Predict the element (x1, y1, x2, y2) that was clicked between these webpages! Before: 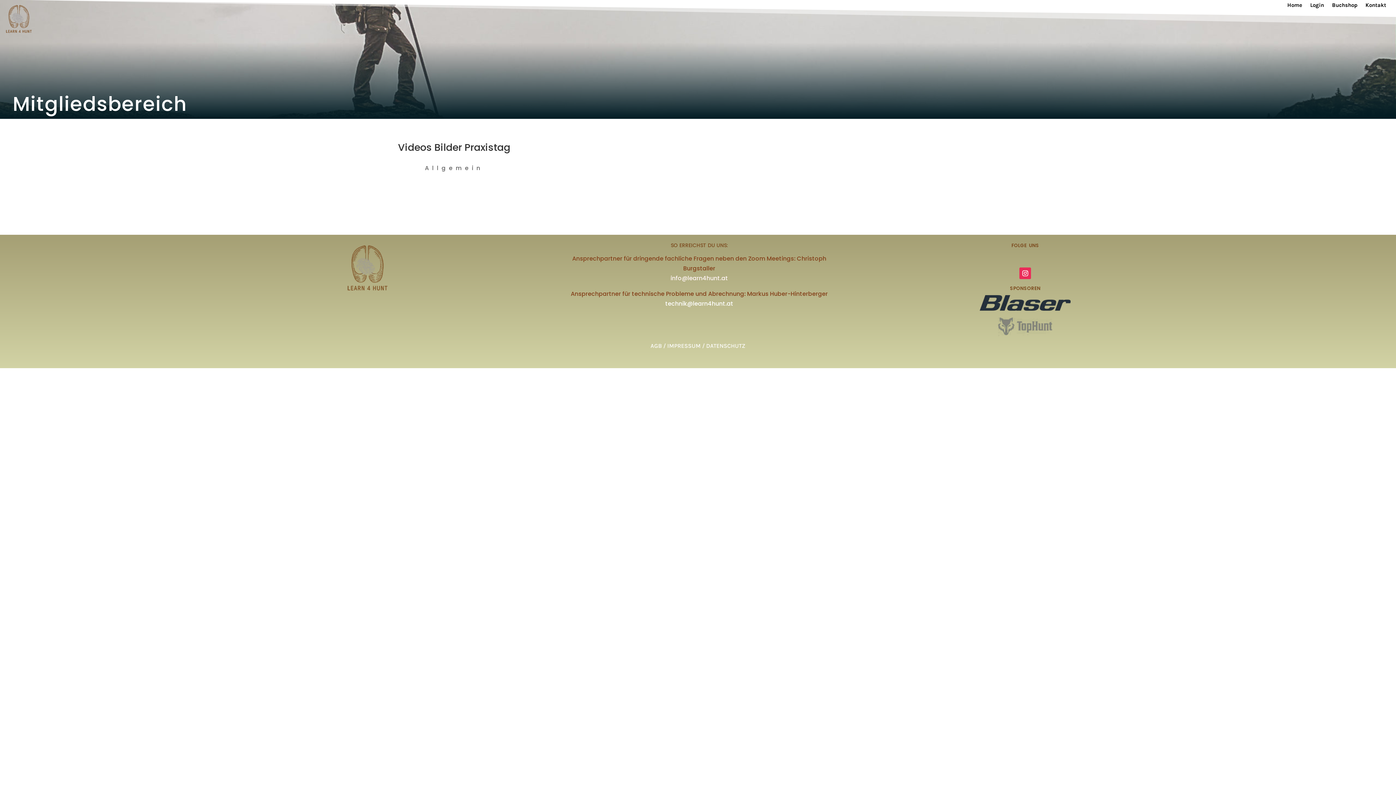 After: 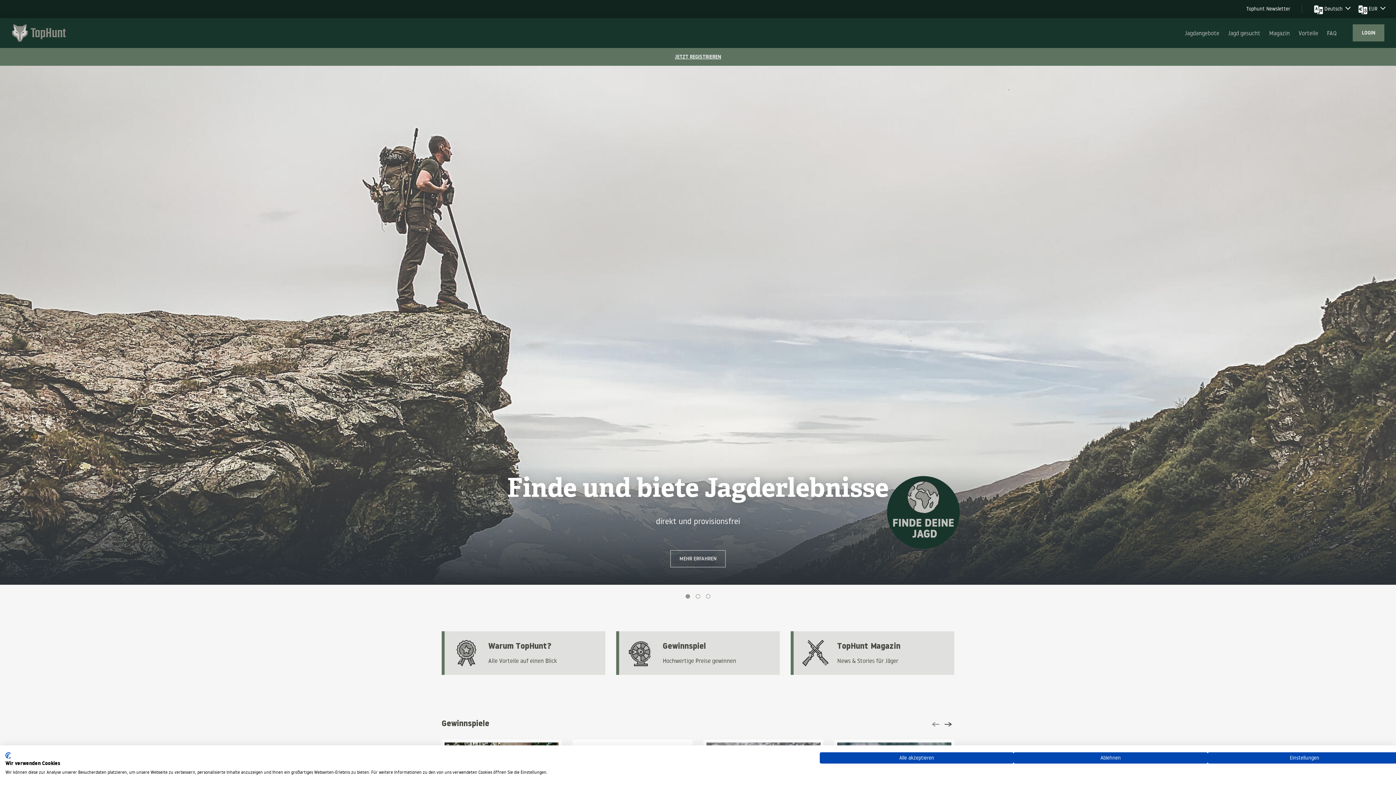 Action: bbox: (996, 331, 1054, 338)